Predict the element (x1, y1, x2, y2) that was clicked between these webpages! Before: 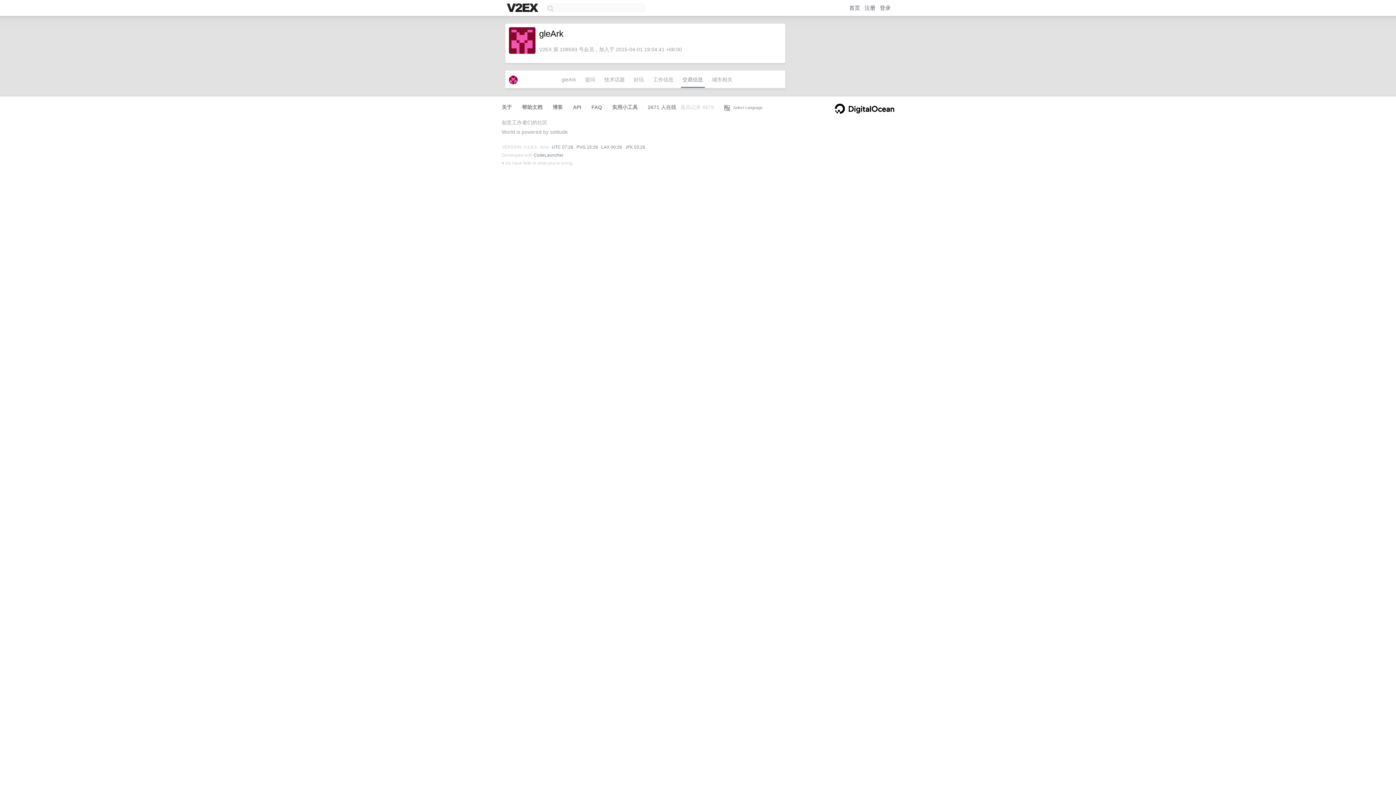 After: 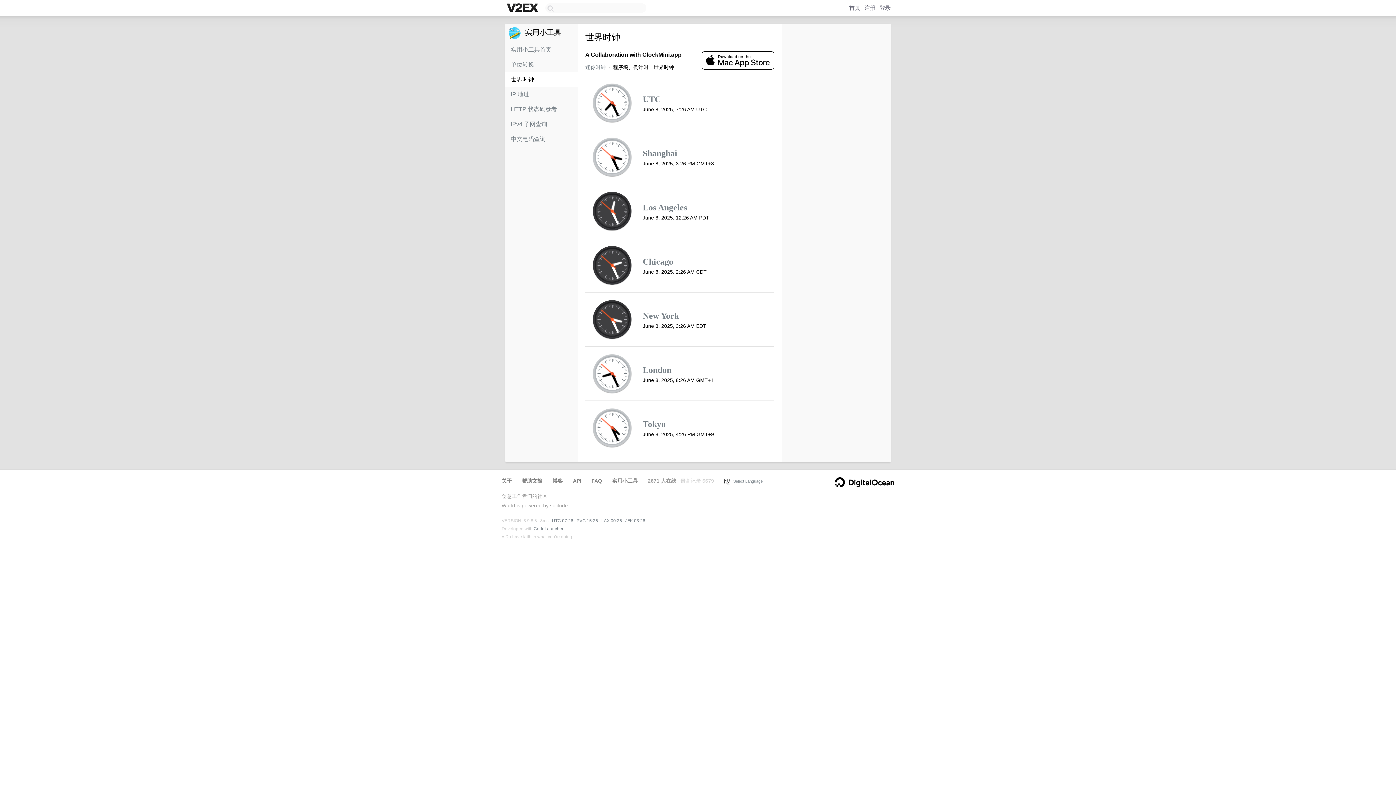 Action: label: LAX 00:26 bbox: (601, 144, 622, 149)